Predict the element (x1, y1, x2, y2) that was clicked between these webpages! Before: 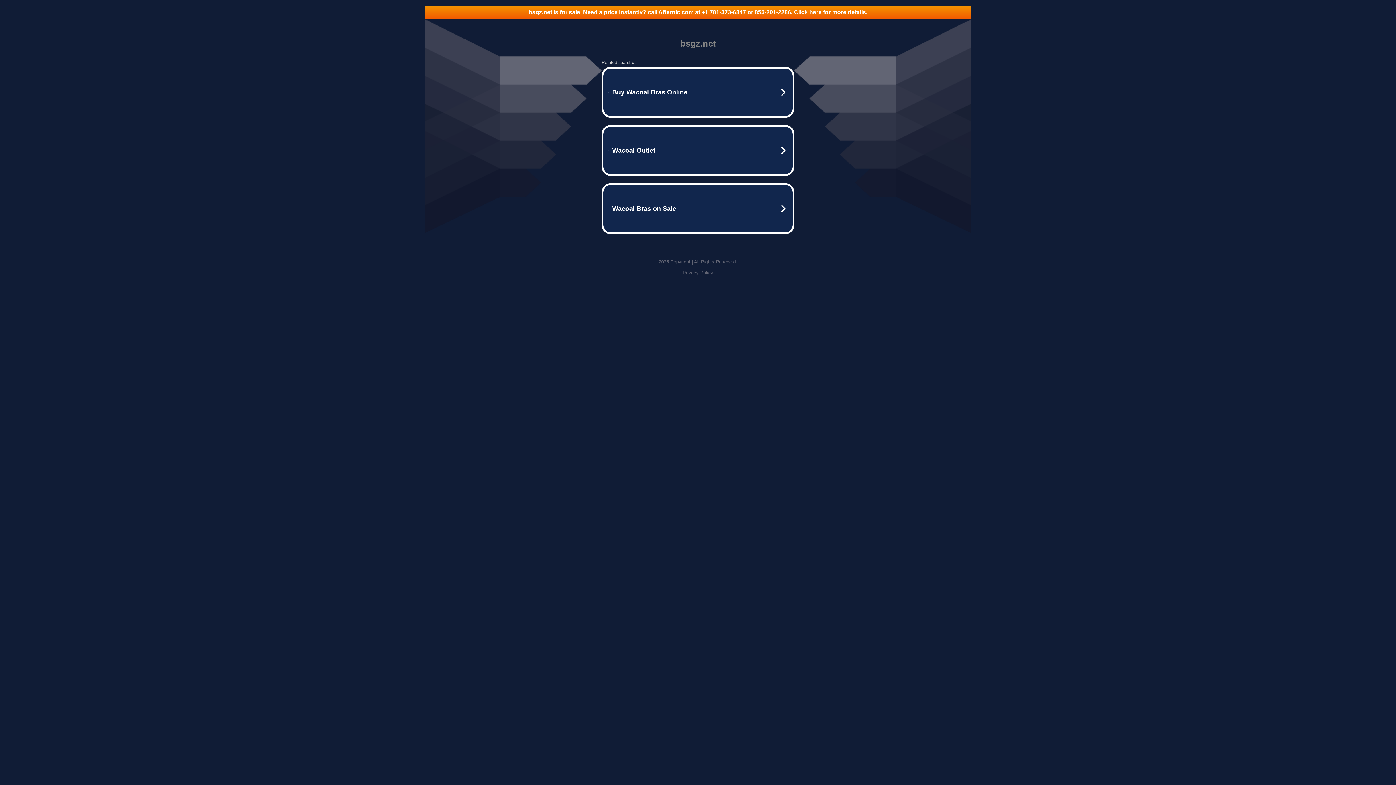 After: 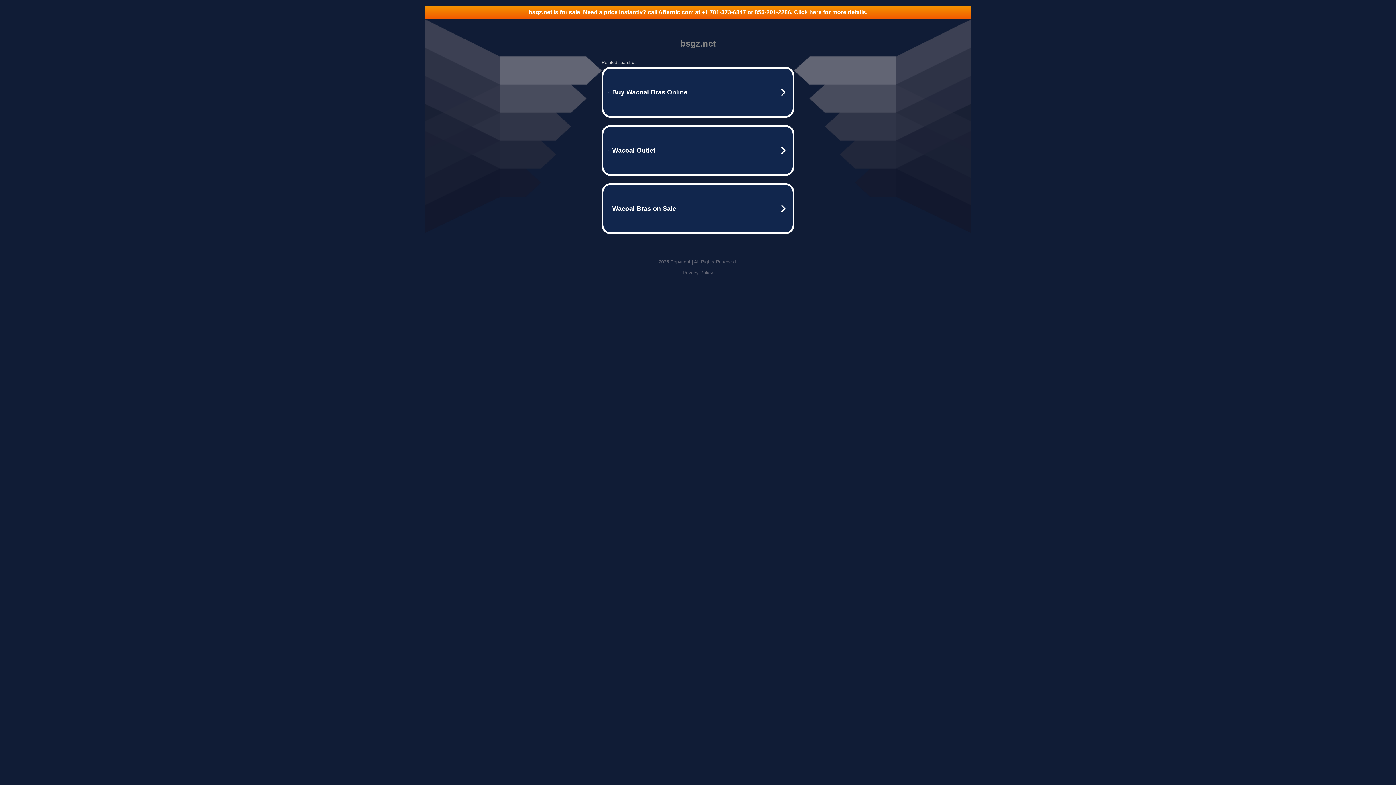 Action: label: Privacy Policy bbox: (682, 270, 713, 275)